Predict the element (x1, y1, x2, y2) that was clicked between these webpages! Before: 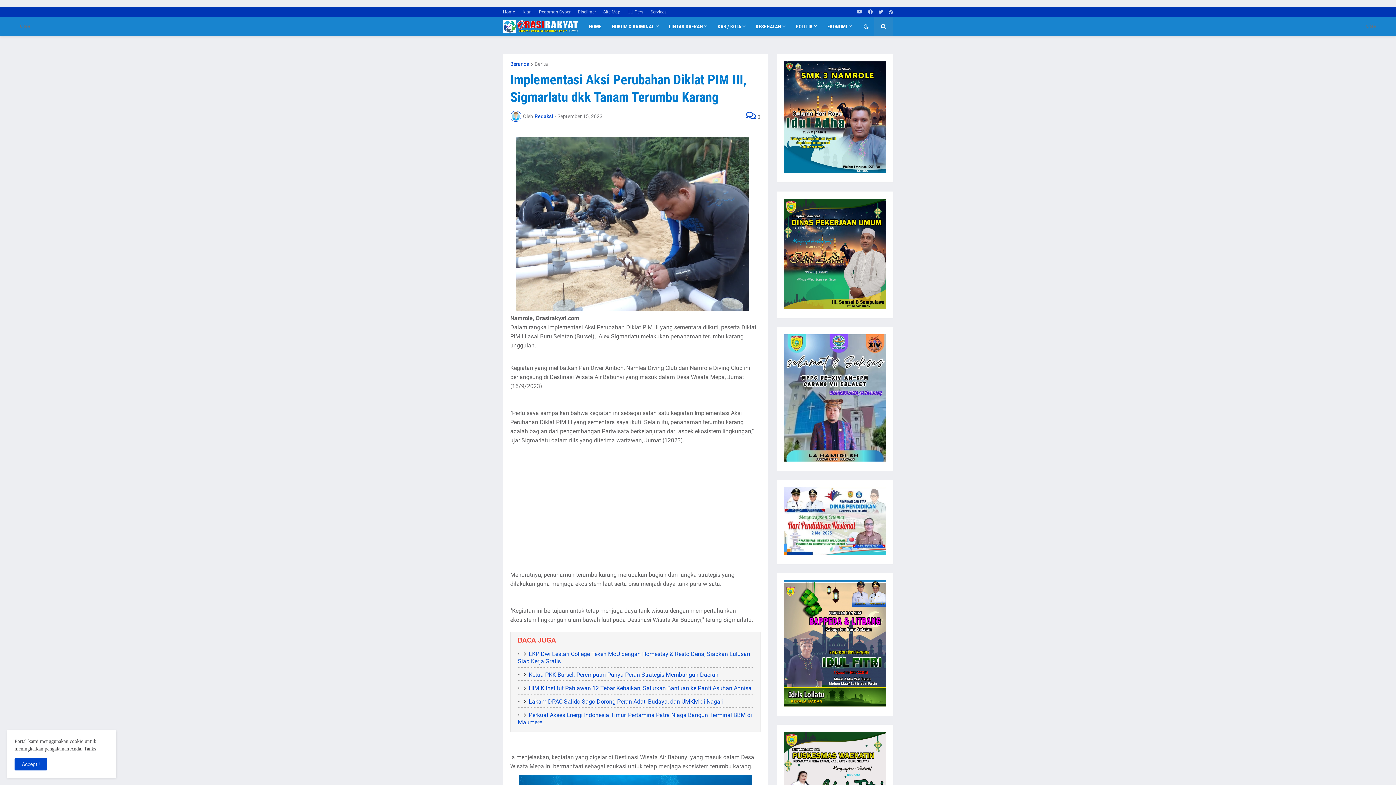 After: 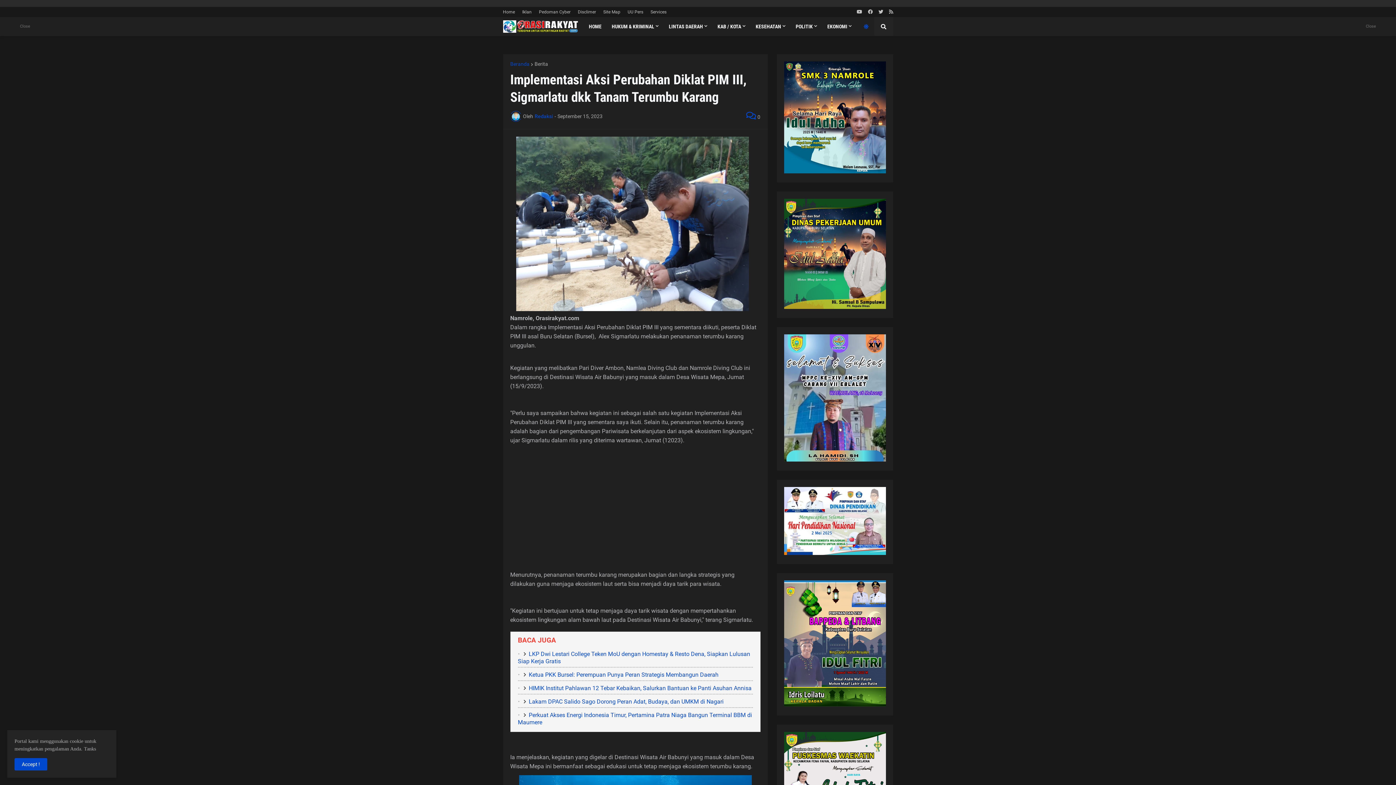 Action: bbox: (858, 17, 874, 36)